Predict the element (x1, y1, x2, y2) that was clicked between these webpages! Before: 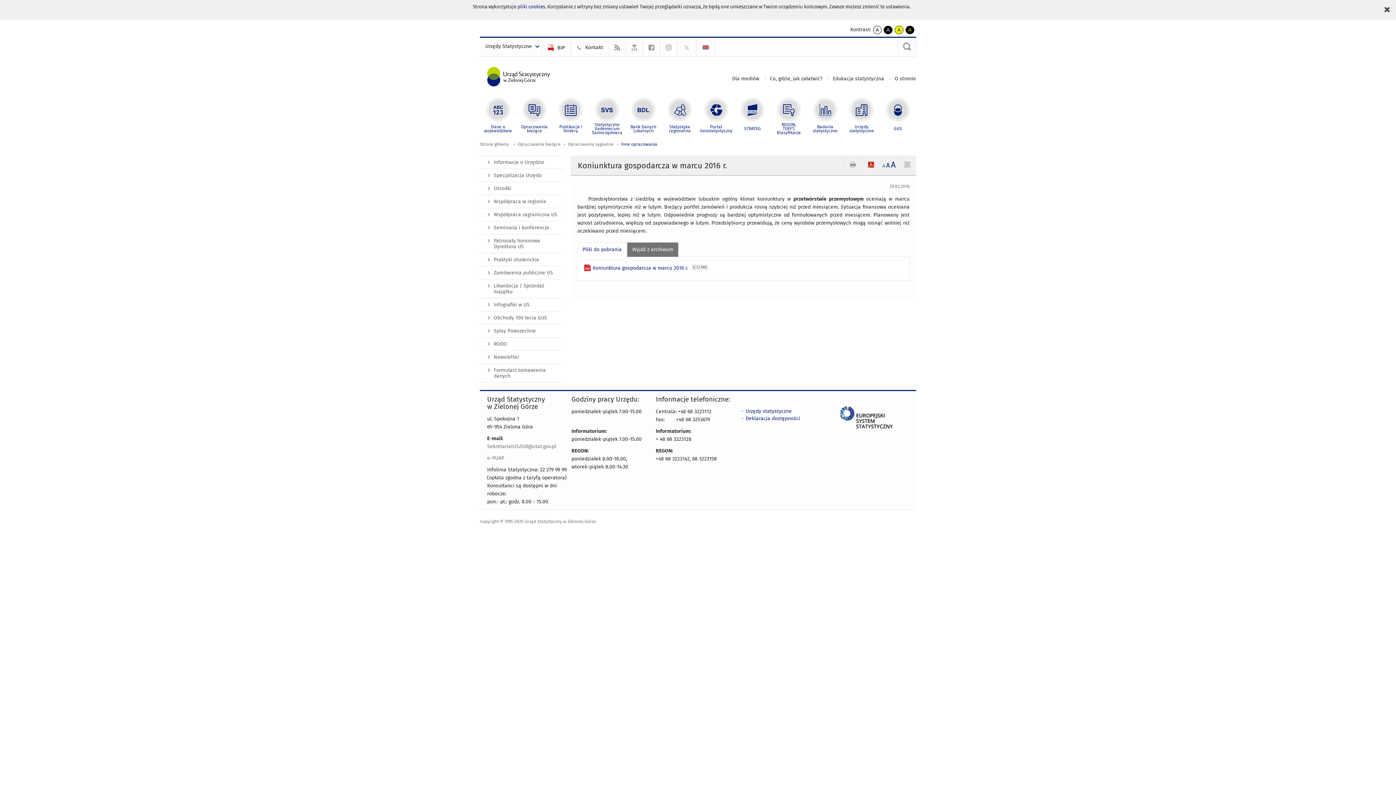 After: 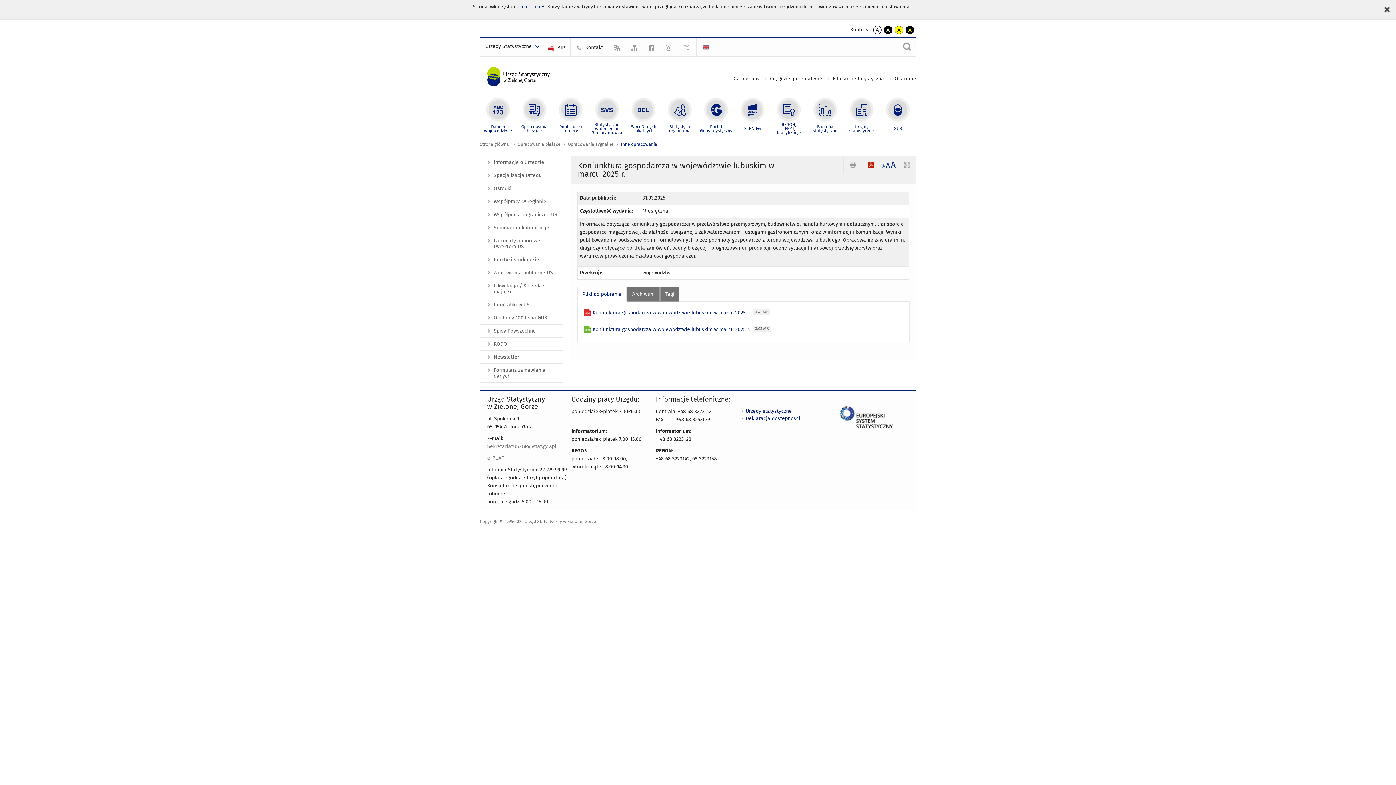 Action: label: Wyjdź z archiwum bbox: (627, 242, 678, 257)